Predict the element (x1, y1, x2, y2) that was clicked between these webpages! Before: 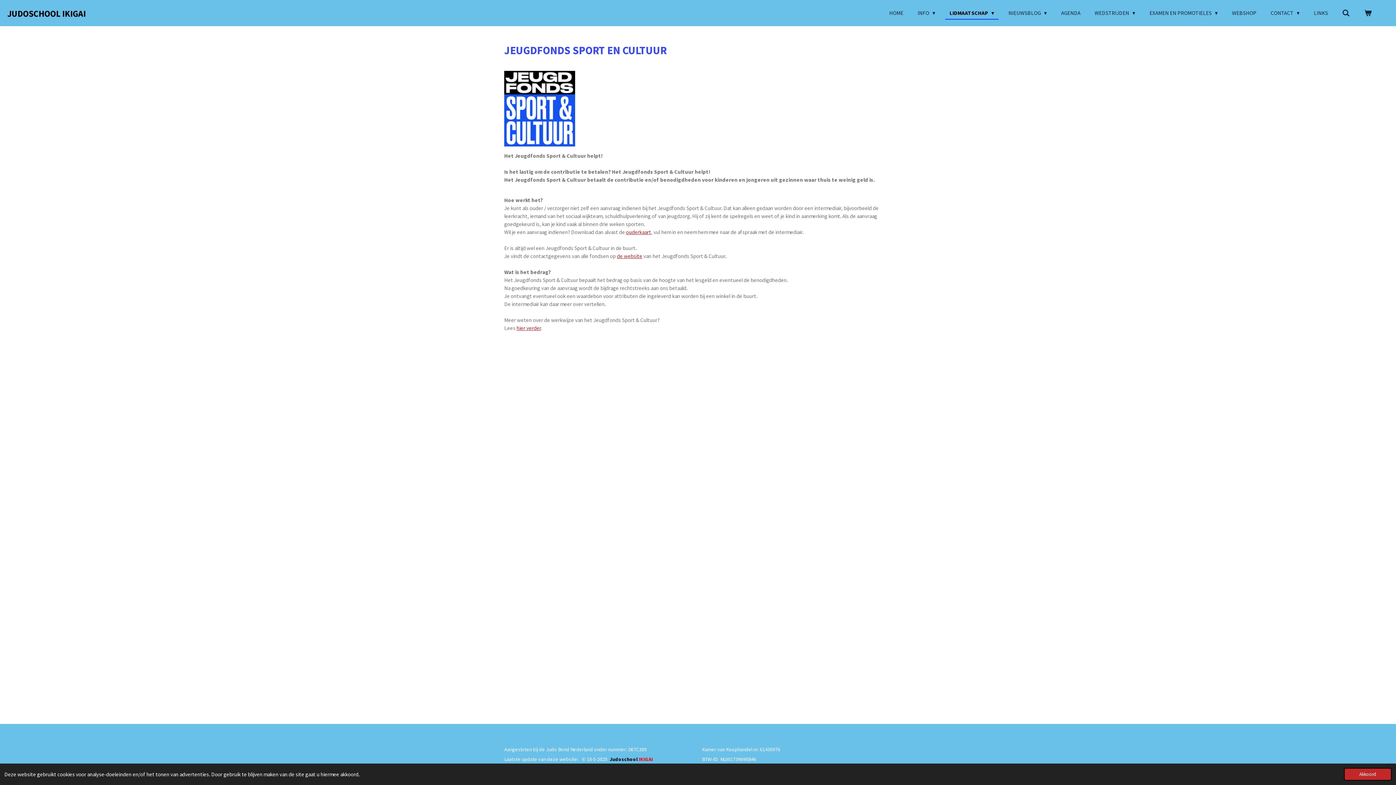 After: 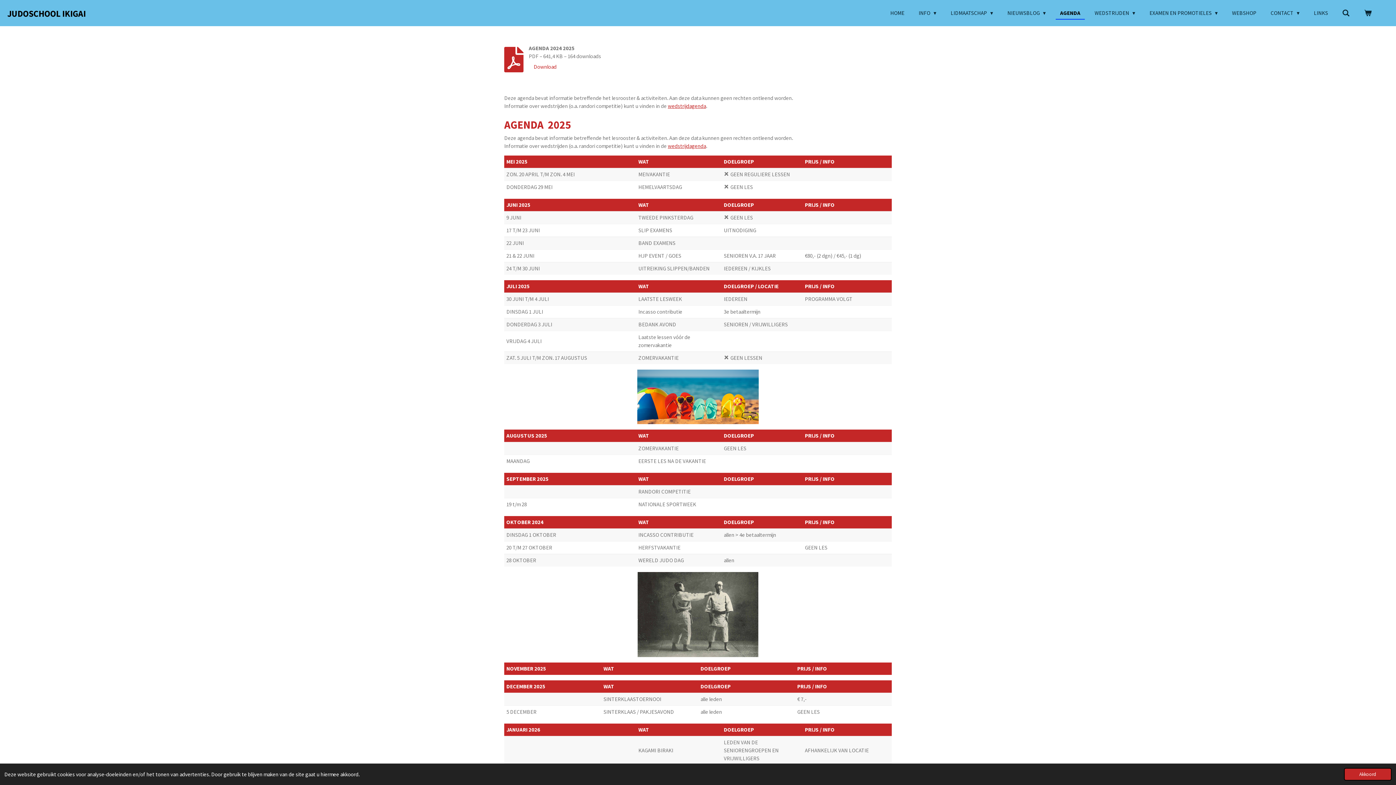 Action: label: AGENDA bbox: (1057, 7, 1085, 18)